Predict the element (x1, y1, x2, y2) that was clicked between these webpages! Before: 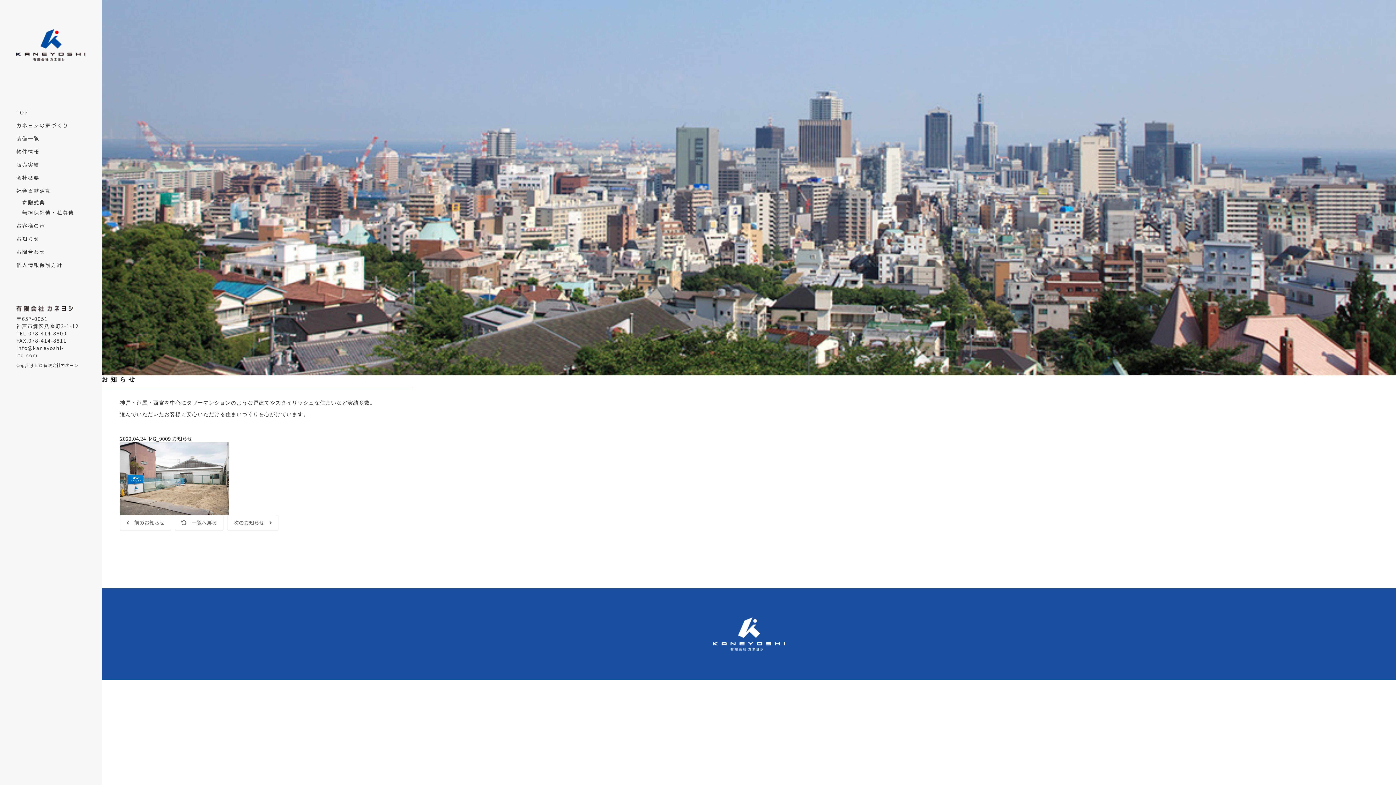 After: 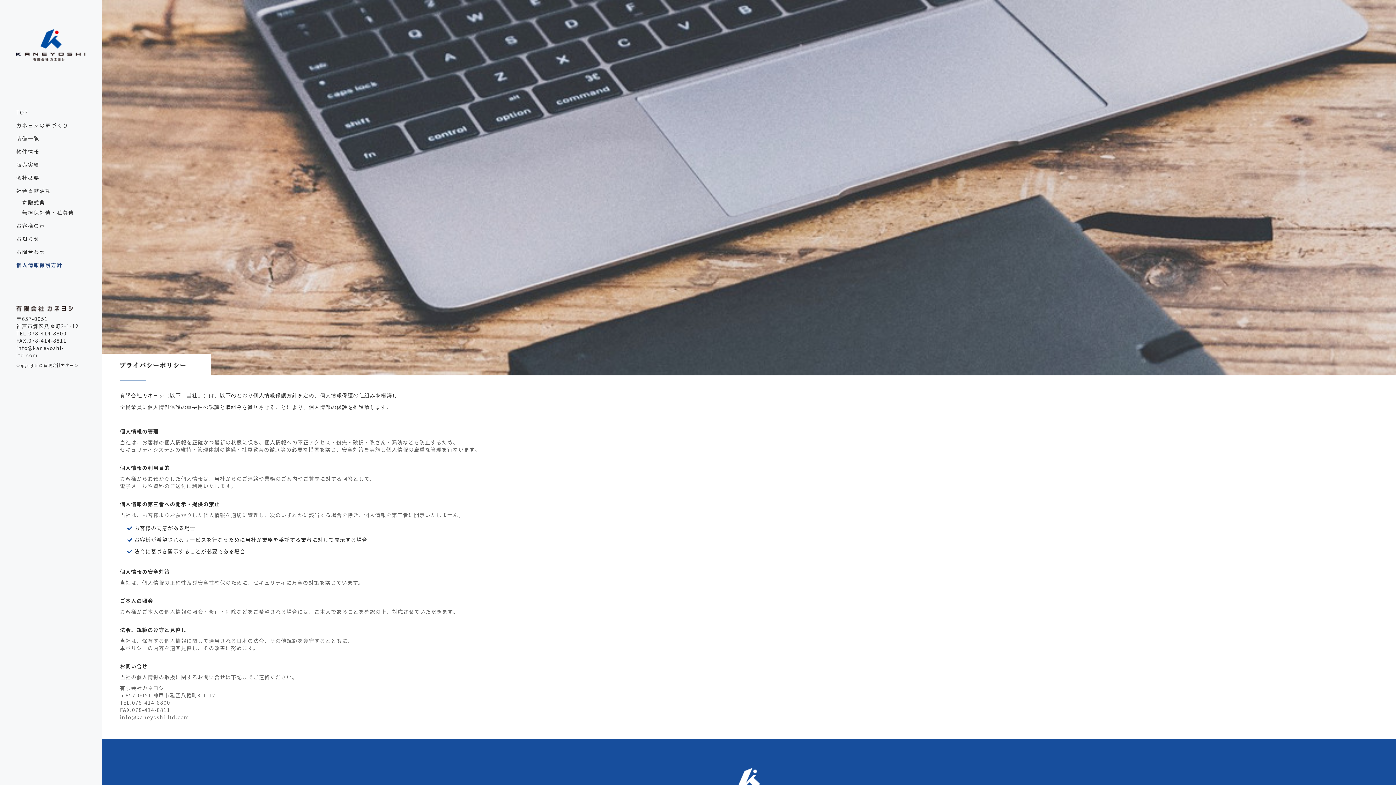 Action: bbox: (16, 261, 62, 268) label: 個人情報保護方針